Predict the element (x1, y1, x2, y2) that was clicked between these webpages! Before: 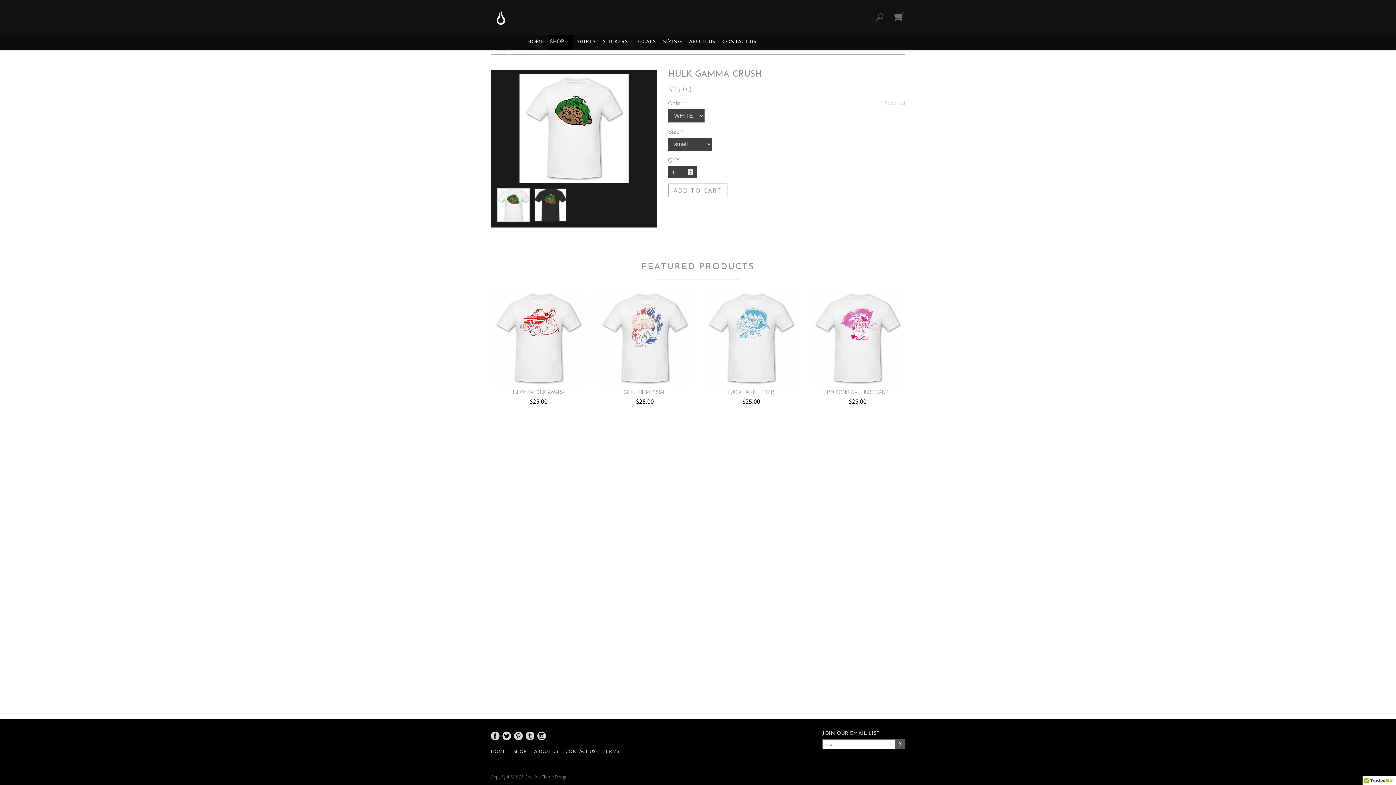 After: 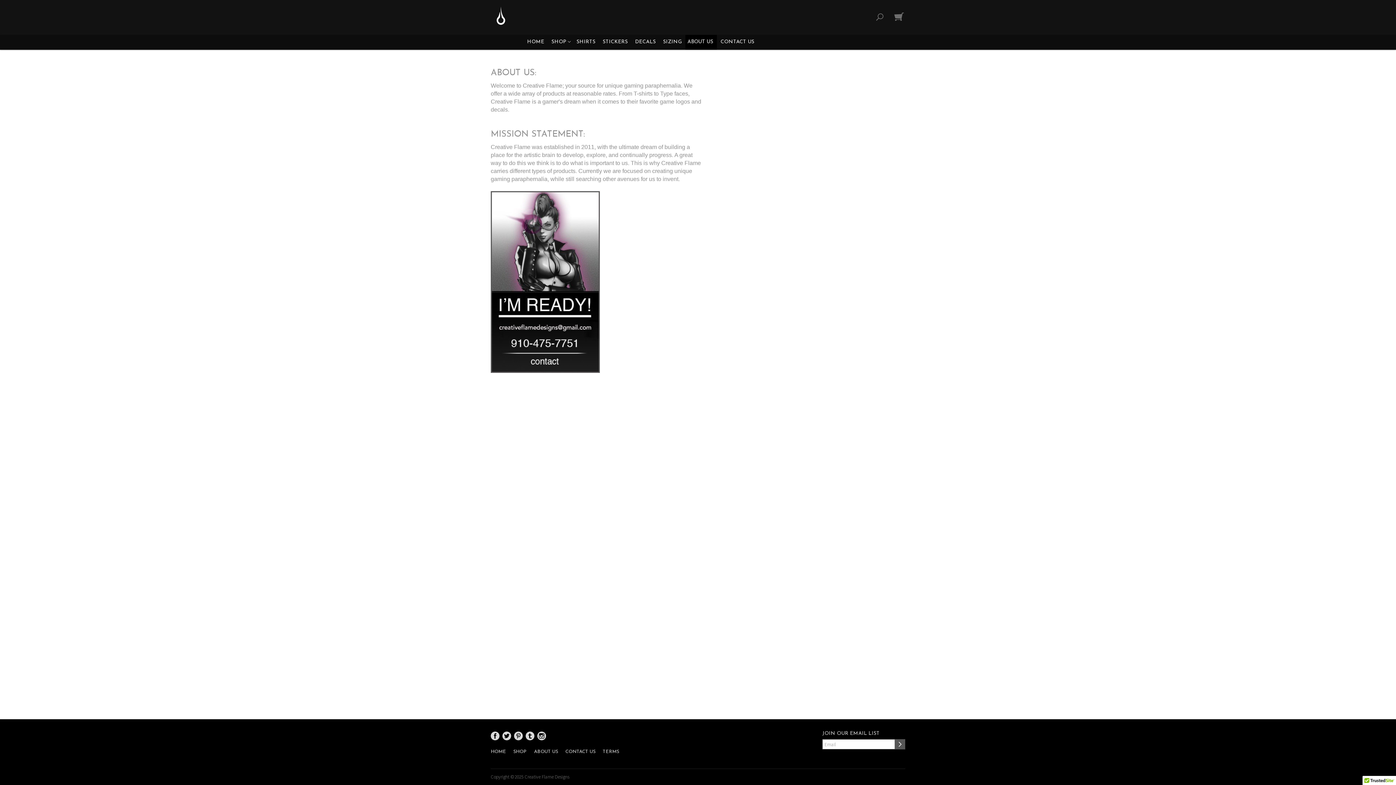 Action: bbox: (530, 749, 561, 754) label: ABOUT US